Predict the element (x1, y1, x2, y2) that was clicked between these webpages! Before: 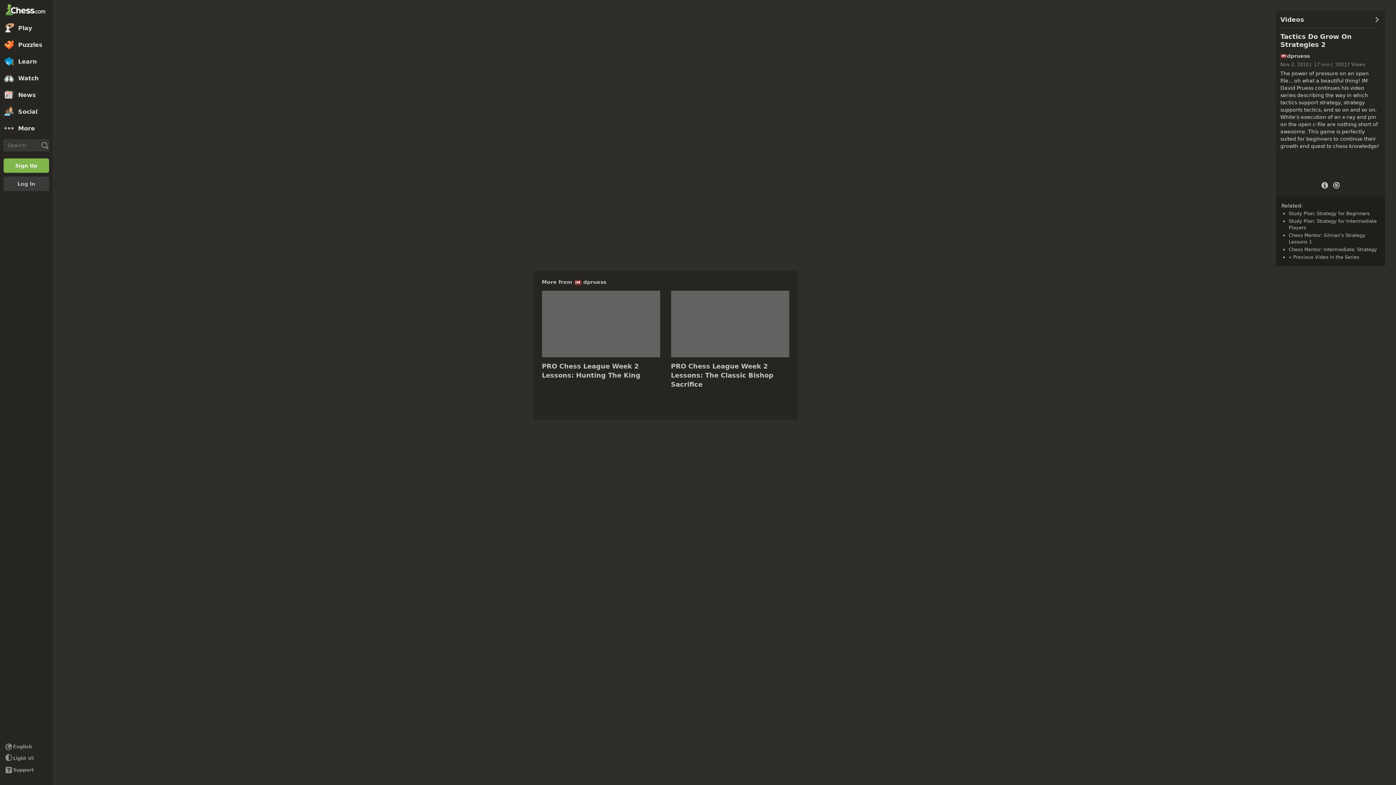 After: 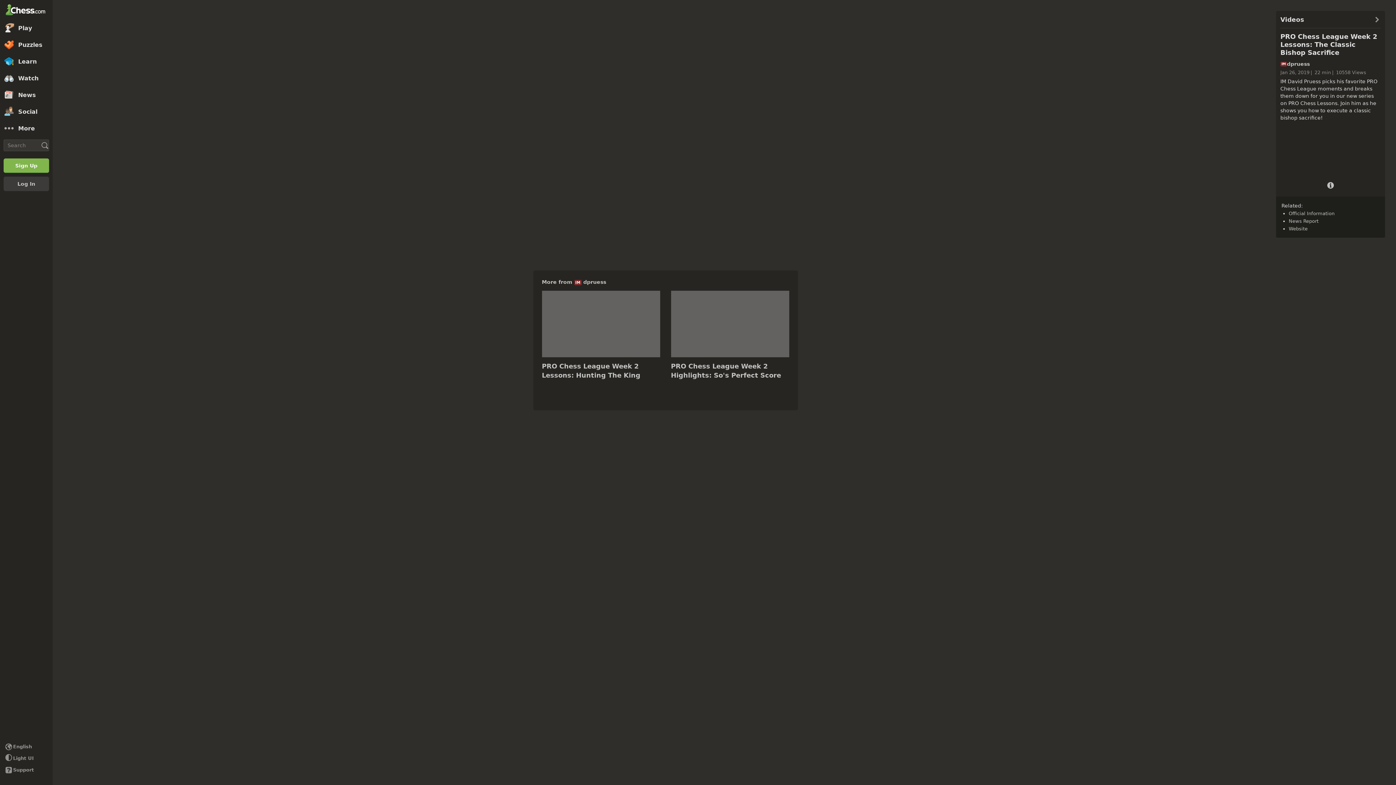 Action: bbox: (671, 362, 773, 388) label: PRO Chess League Week 2 Lessons: The Classic Bishop Sacrifice